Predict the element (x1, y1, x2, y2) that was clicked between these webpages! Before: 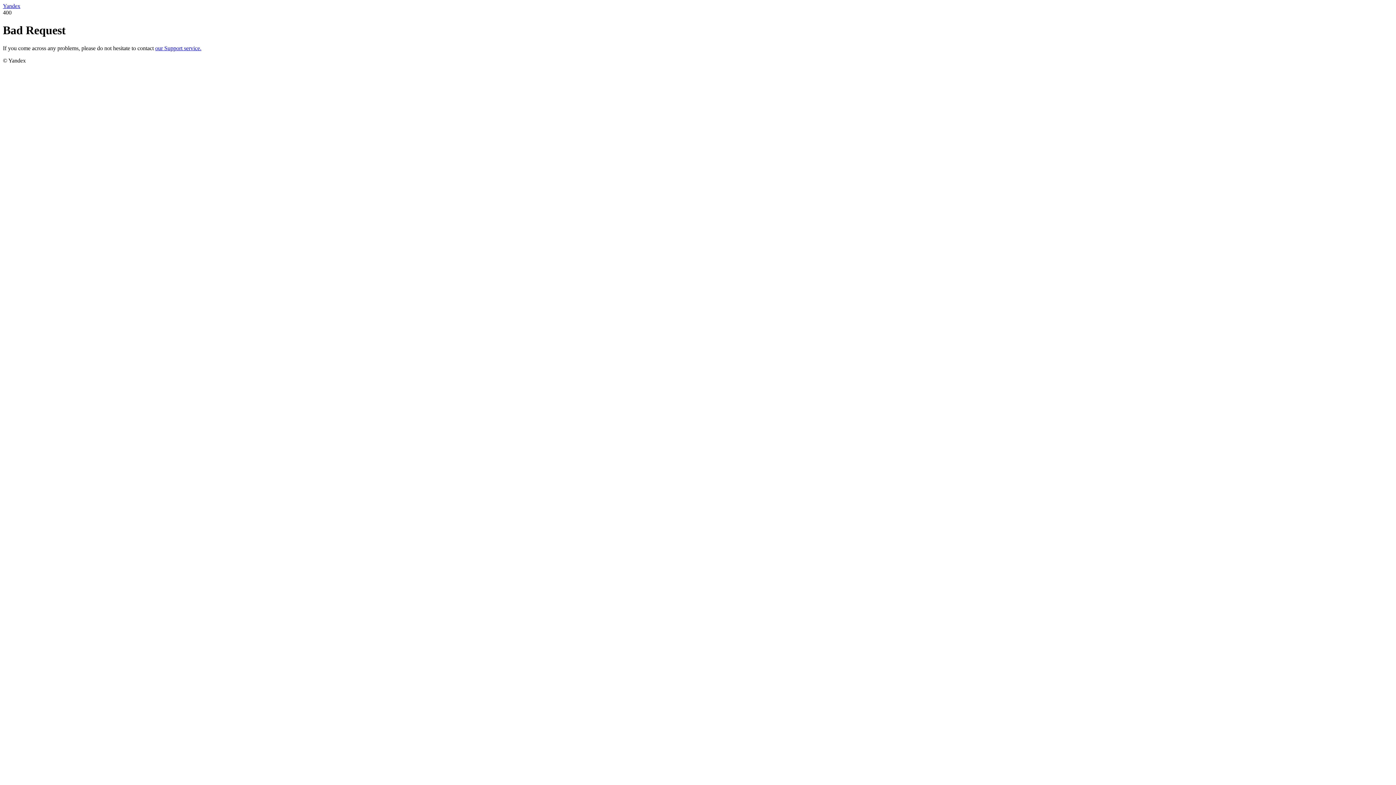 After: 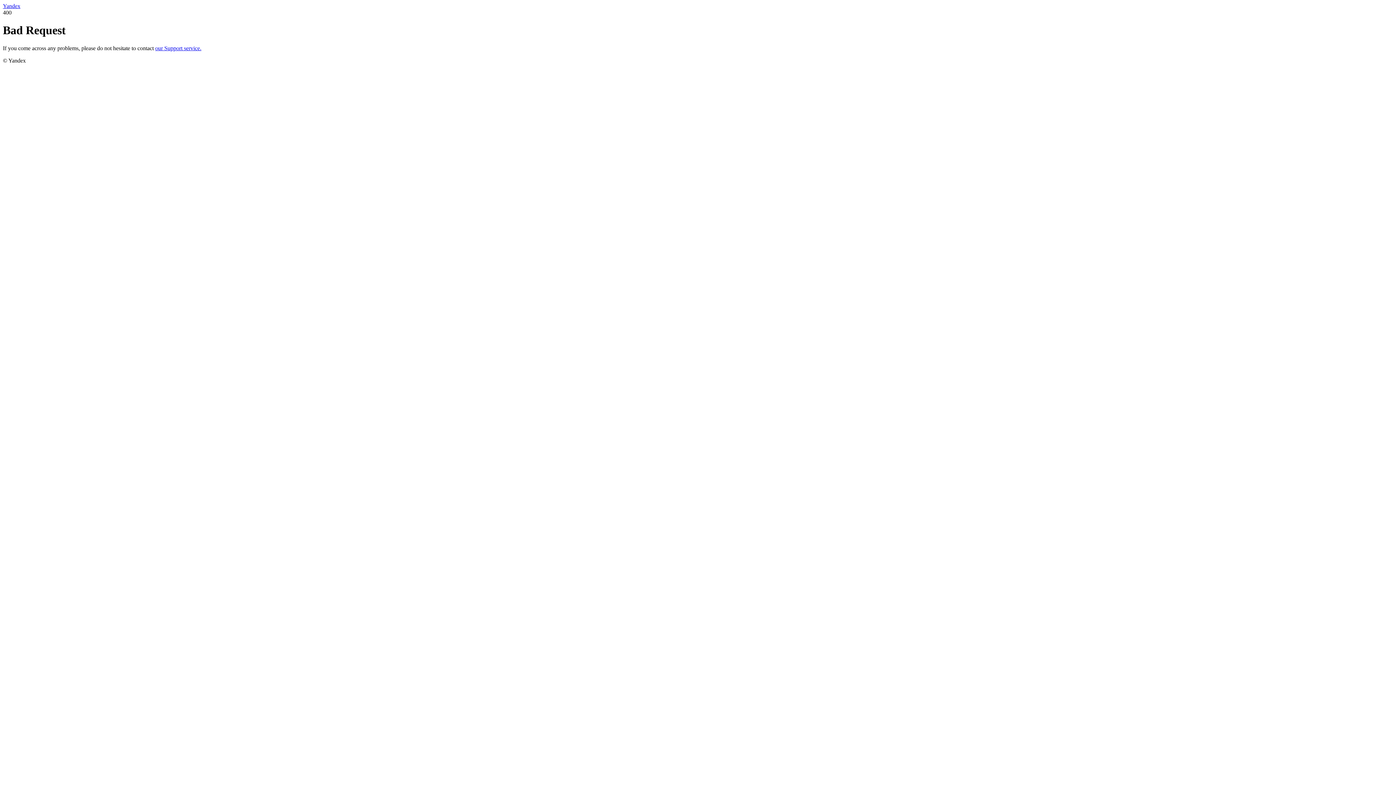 Action: bbox: (155, 45, 201, 51) label: our Support service.